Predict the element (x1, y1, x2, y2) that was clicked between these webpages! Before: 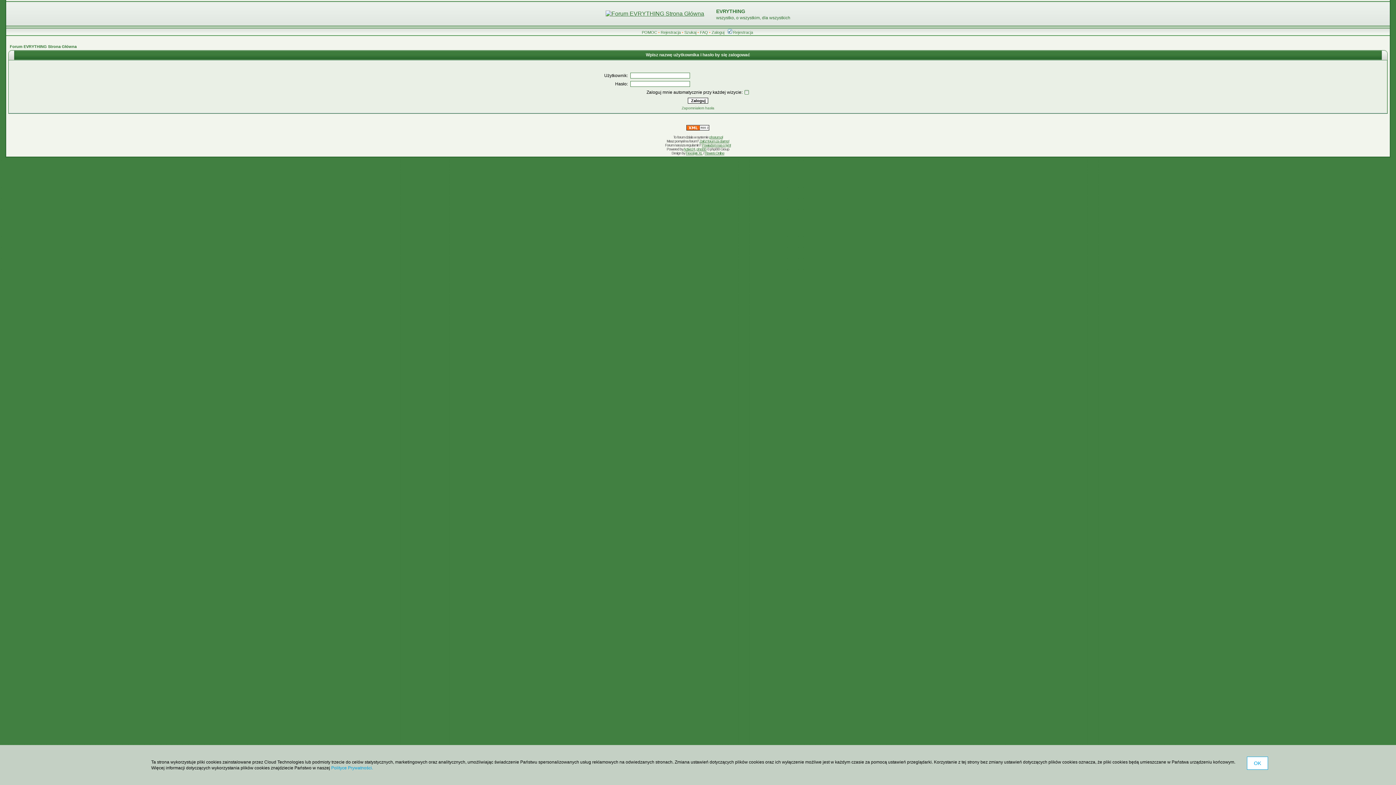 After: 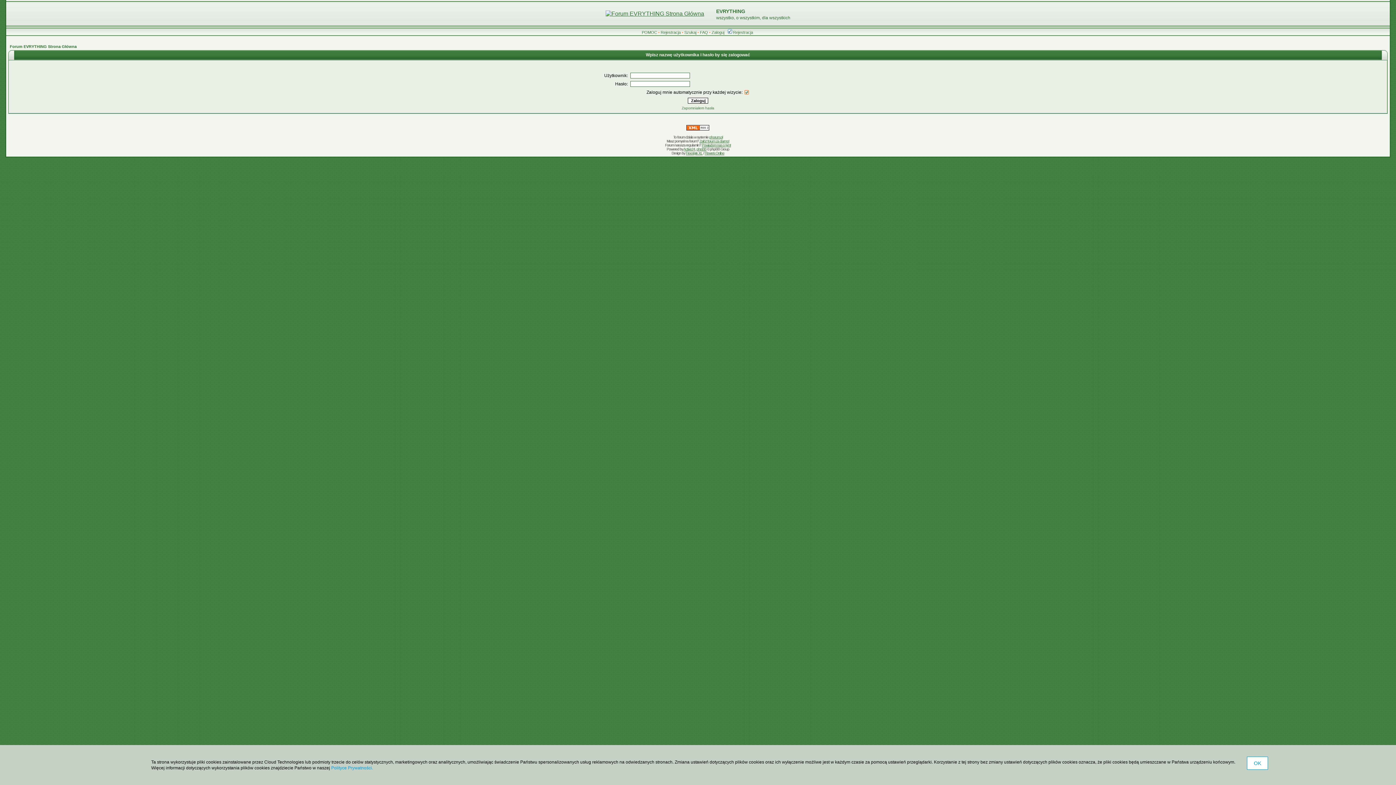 Action: bbox: (743, 89, 749, 95)